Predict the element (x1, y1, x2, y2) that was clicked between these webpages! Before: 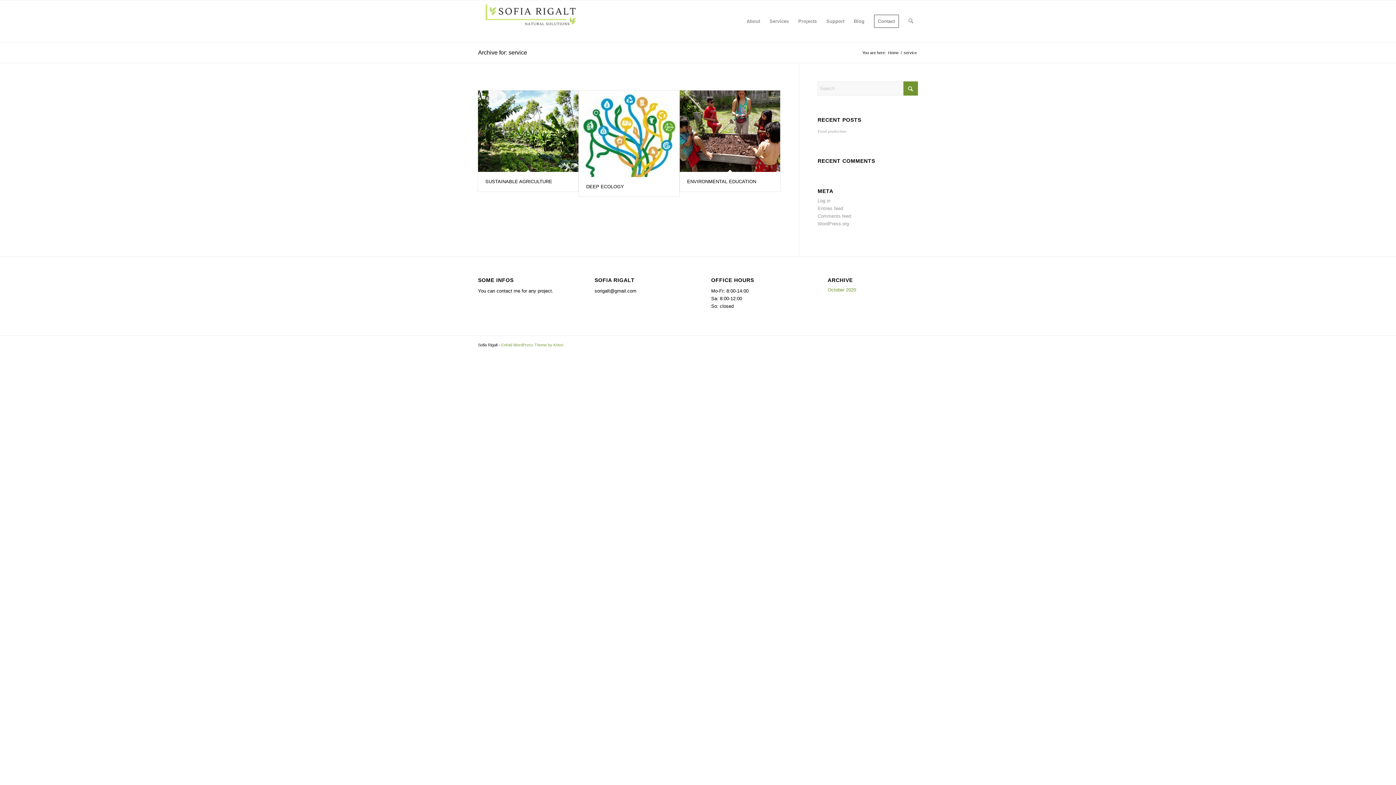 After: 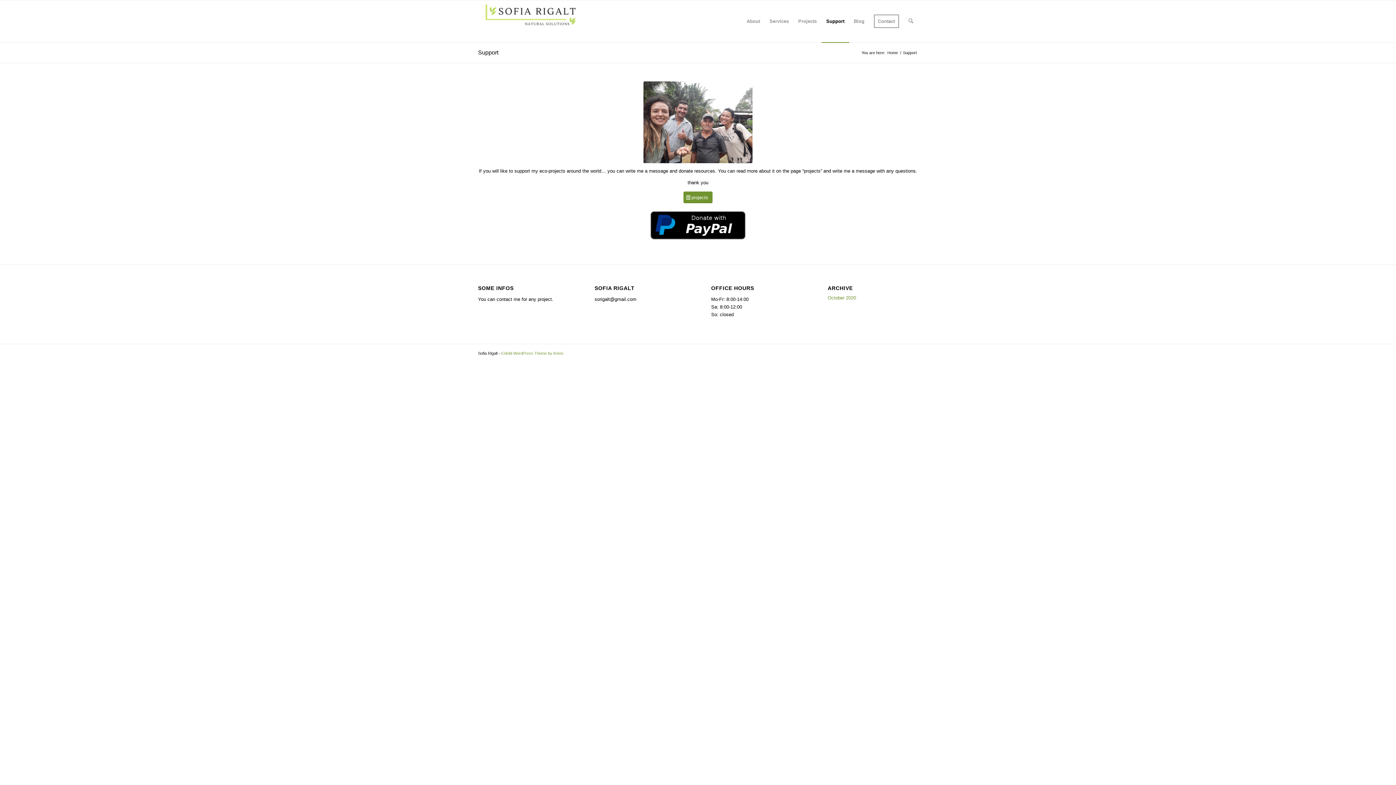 Action: bbox: (821, 0, 849, 42) label: Support